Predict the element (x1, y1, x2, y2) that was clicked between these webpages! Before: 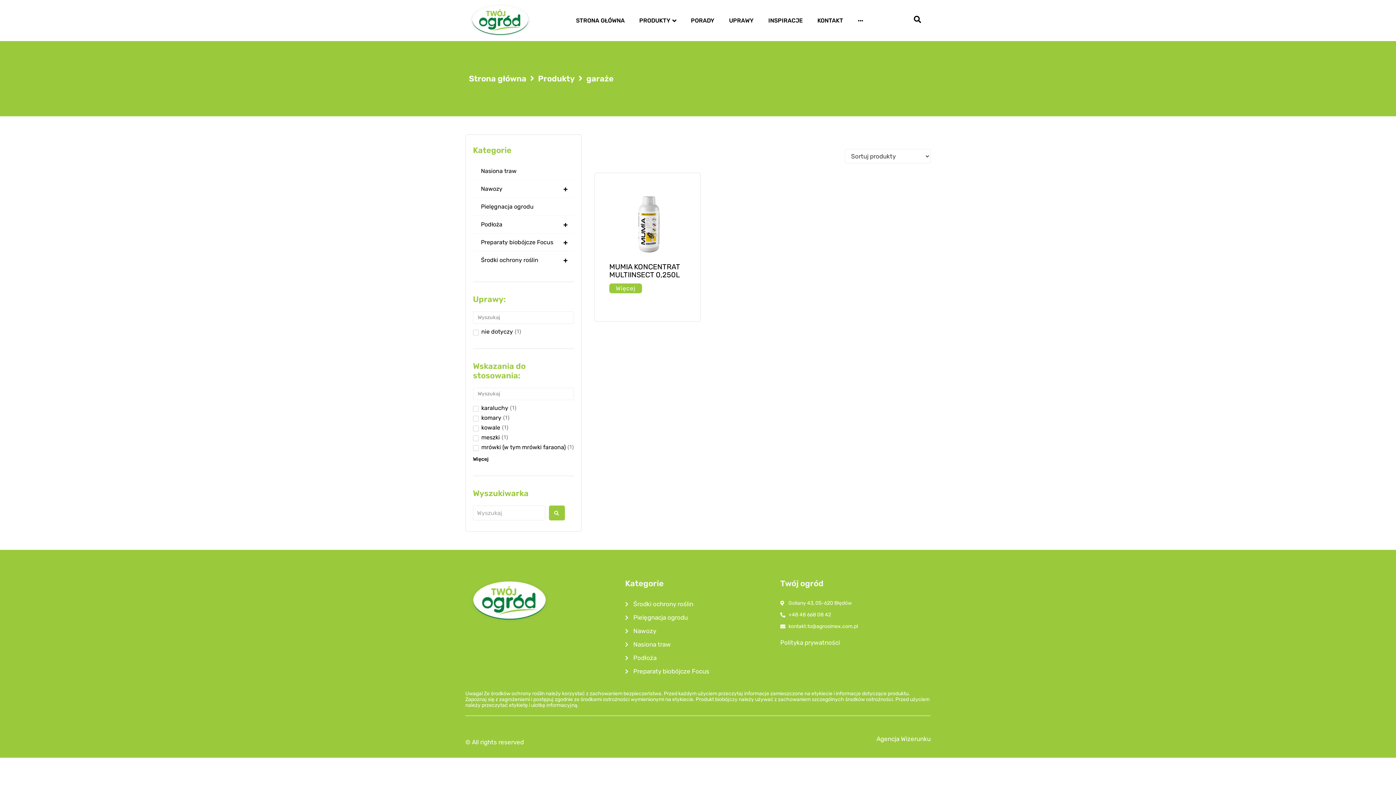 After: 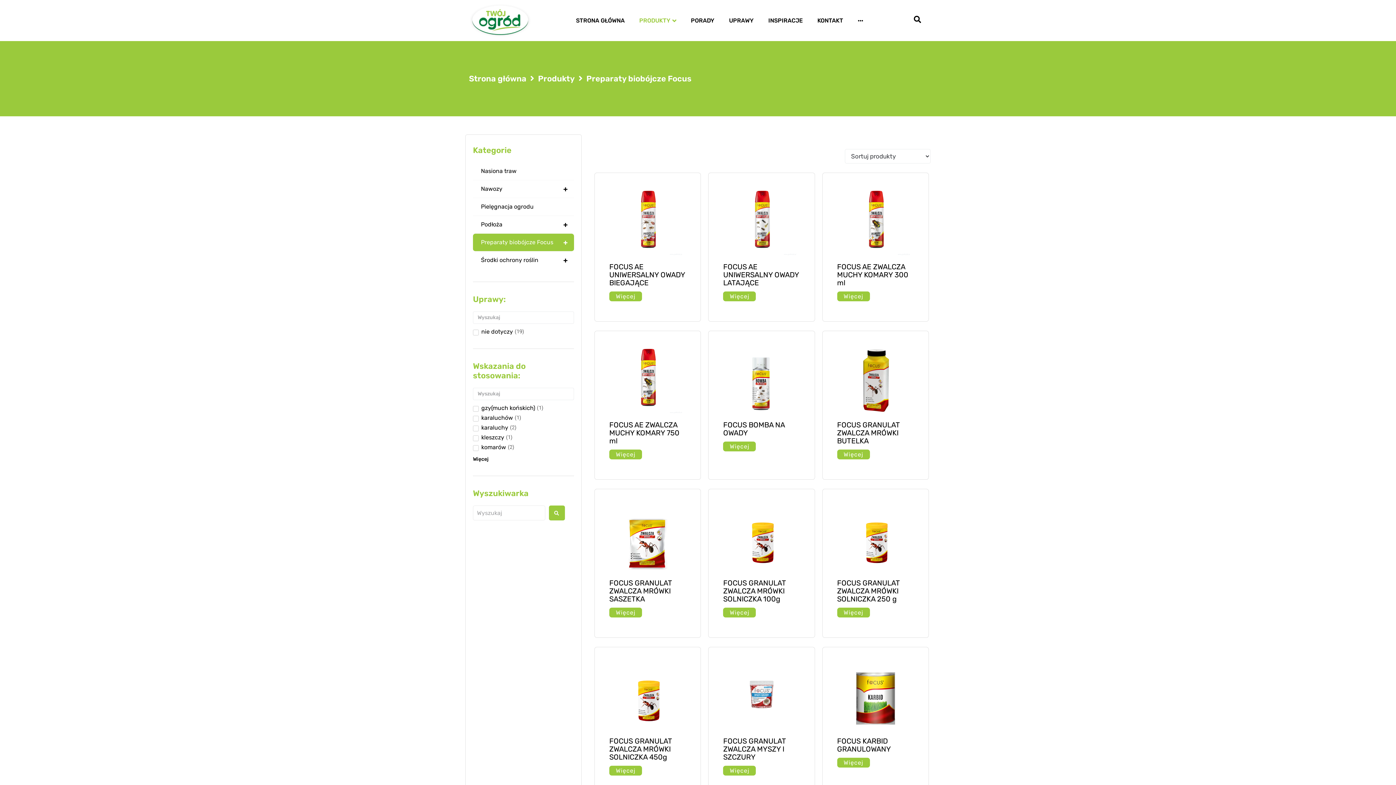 Action: label: Preparaty biobójcze Focus bbox: (625, 667, 772, 676)